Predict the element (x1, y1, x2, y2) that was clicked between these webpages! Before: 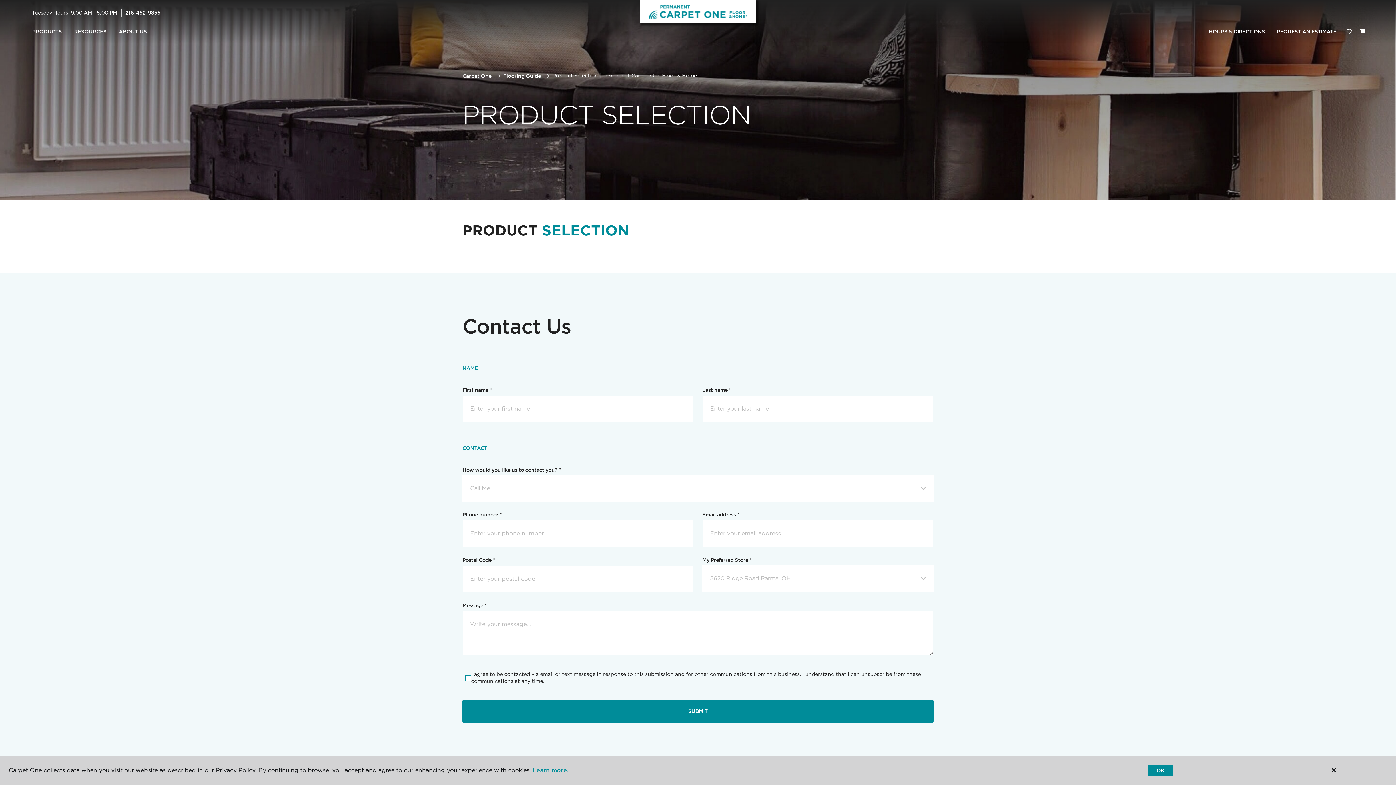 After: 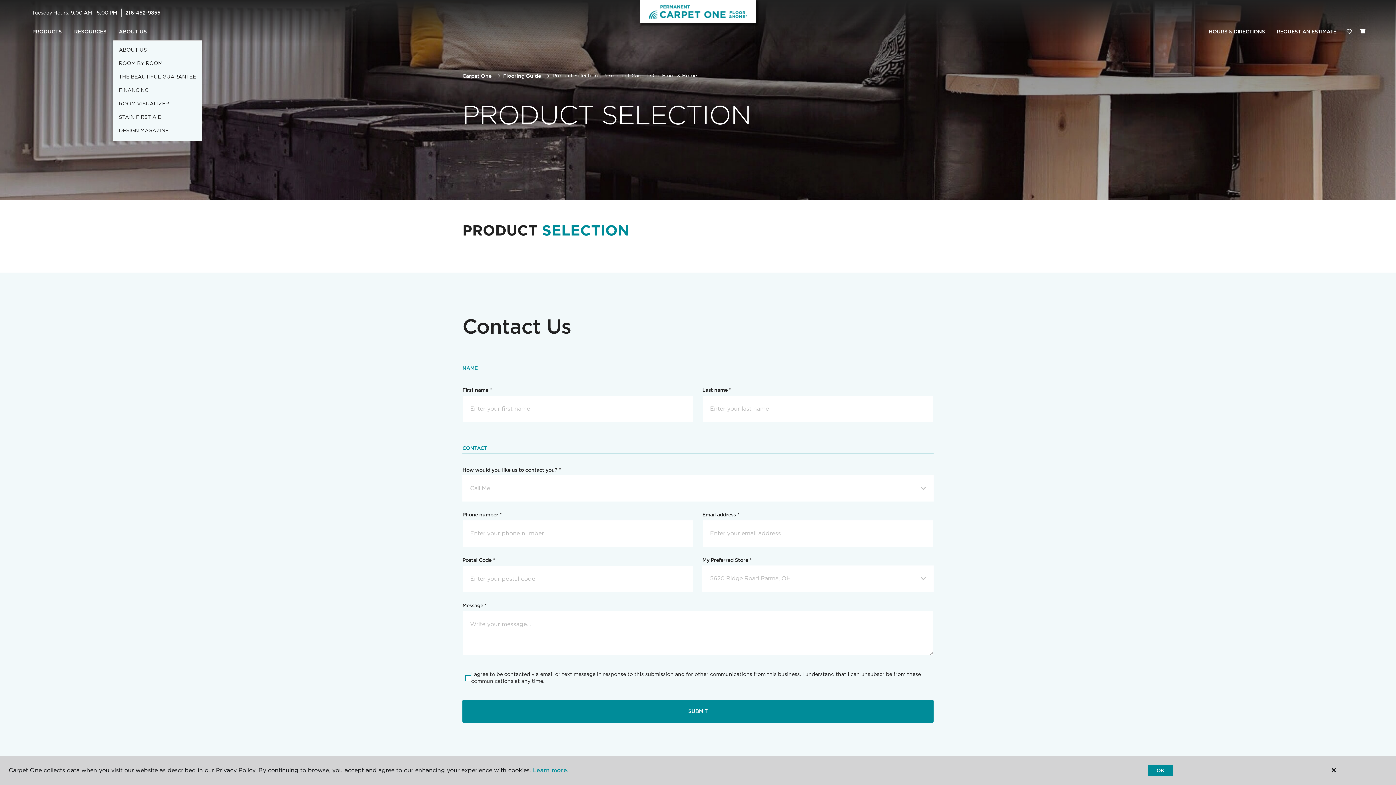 Action: label: ABOUT US bbox: (112, 23, 153, 40)